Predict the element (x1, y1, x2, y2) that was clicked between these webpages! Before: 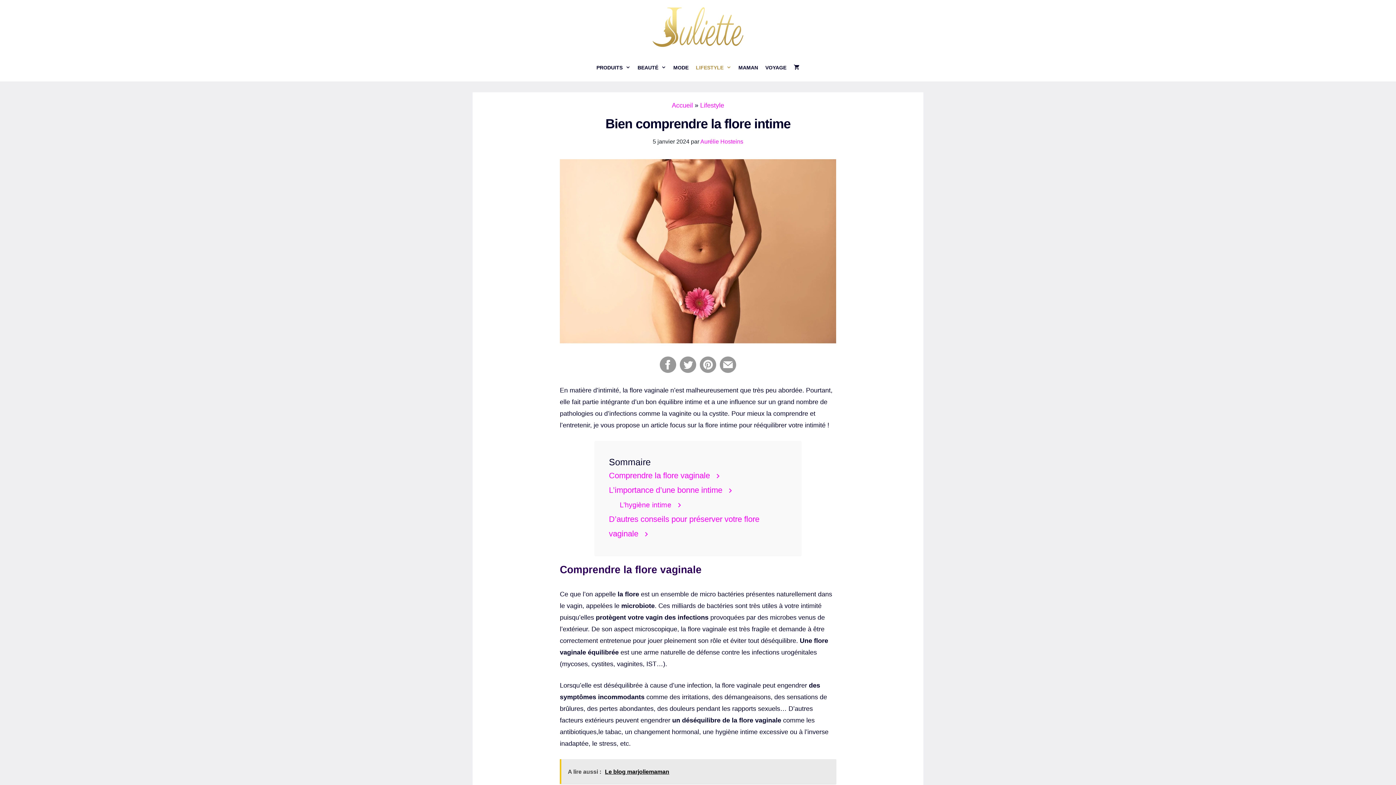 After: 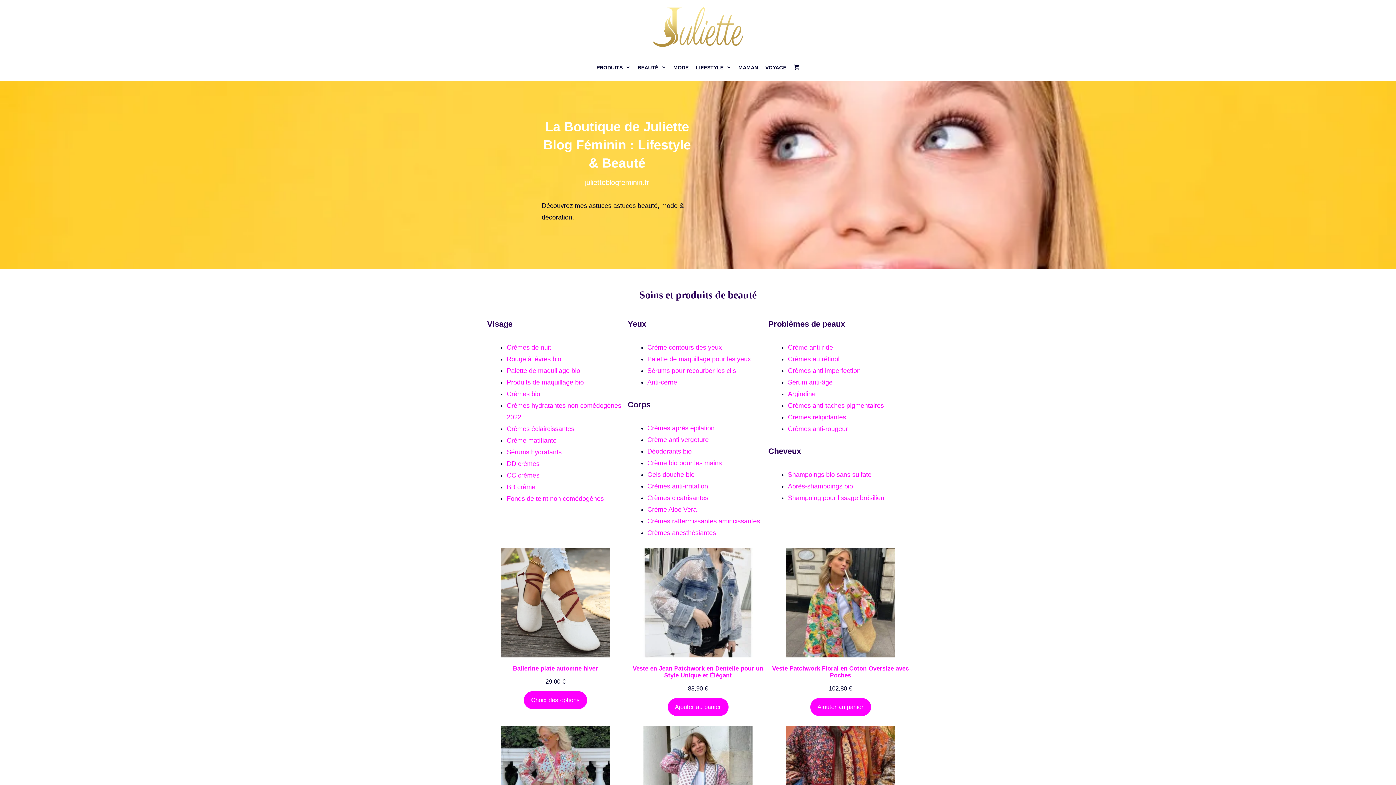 Action: label: Accueil bbox: (672, 101, 693, 109)